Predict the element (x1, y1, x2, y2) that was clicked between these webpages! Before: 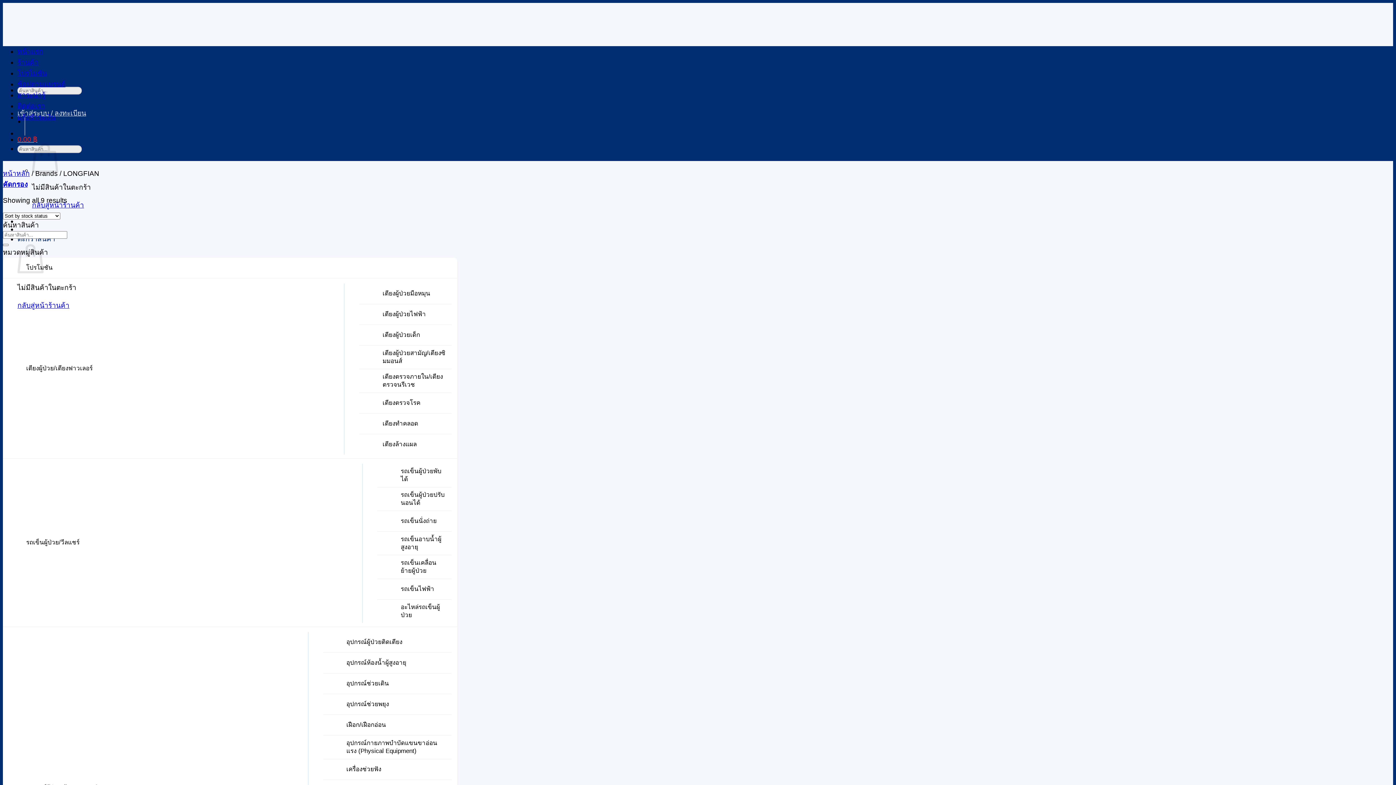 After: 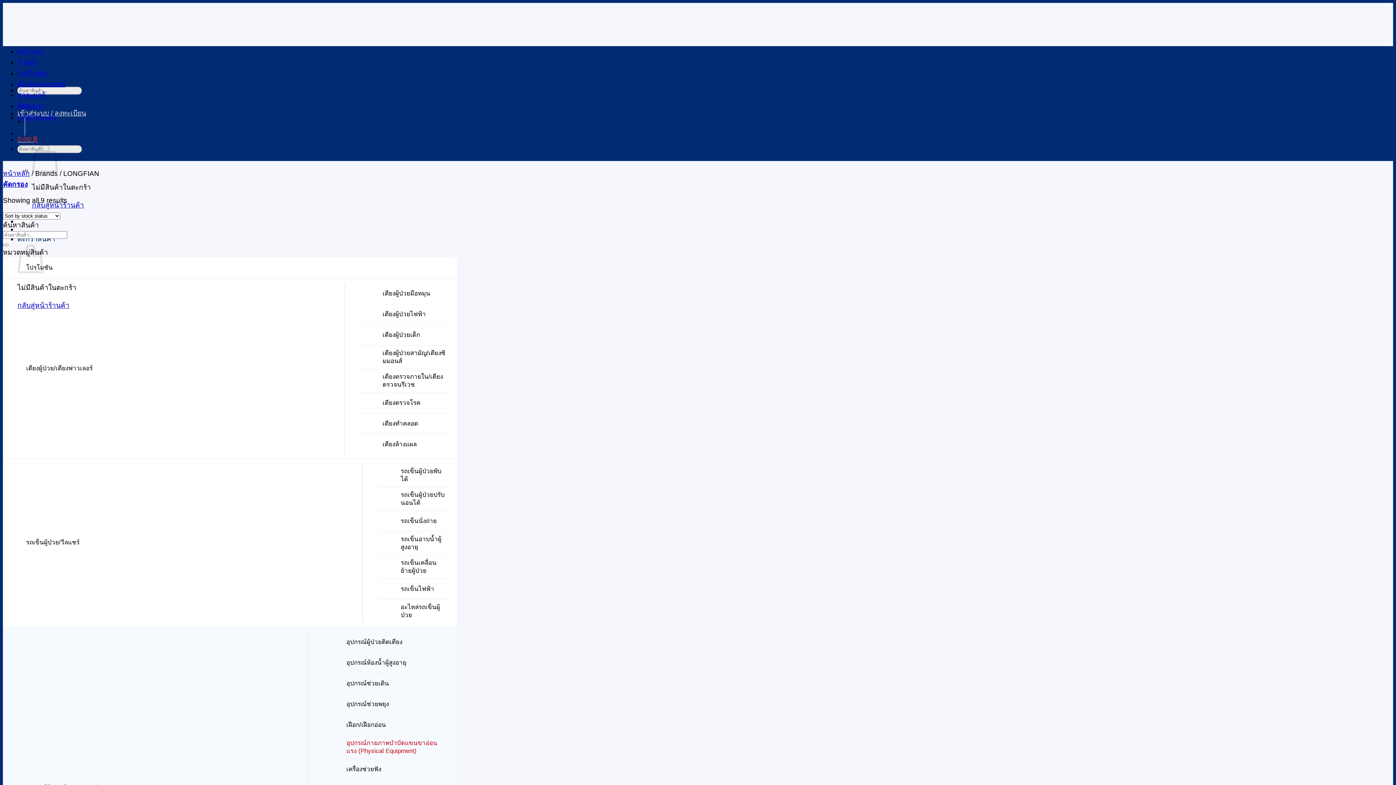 Action: bbox: (328, 739, 445, 755) label: อุปกรณ์กายภาพบำบัดแขนขาอ่อนแรง (Physical Equipment)